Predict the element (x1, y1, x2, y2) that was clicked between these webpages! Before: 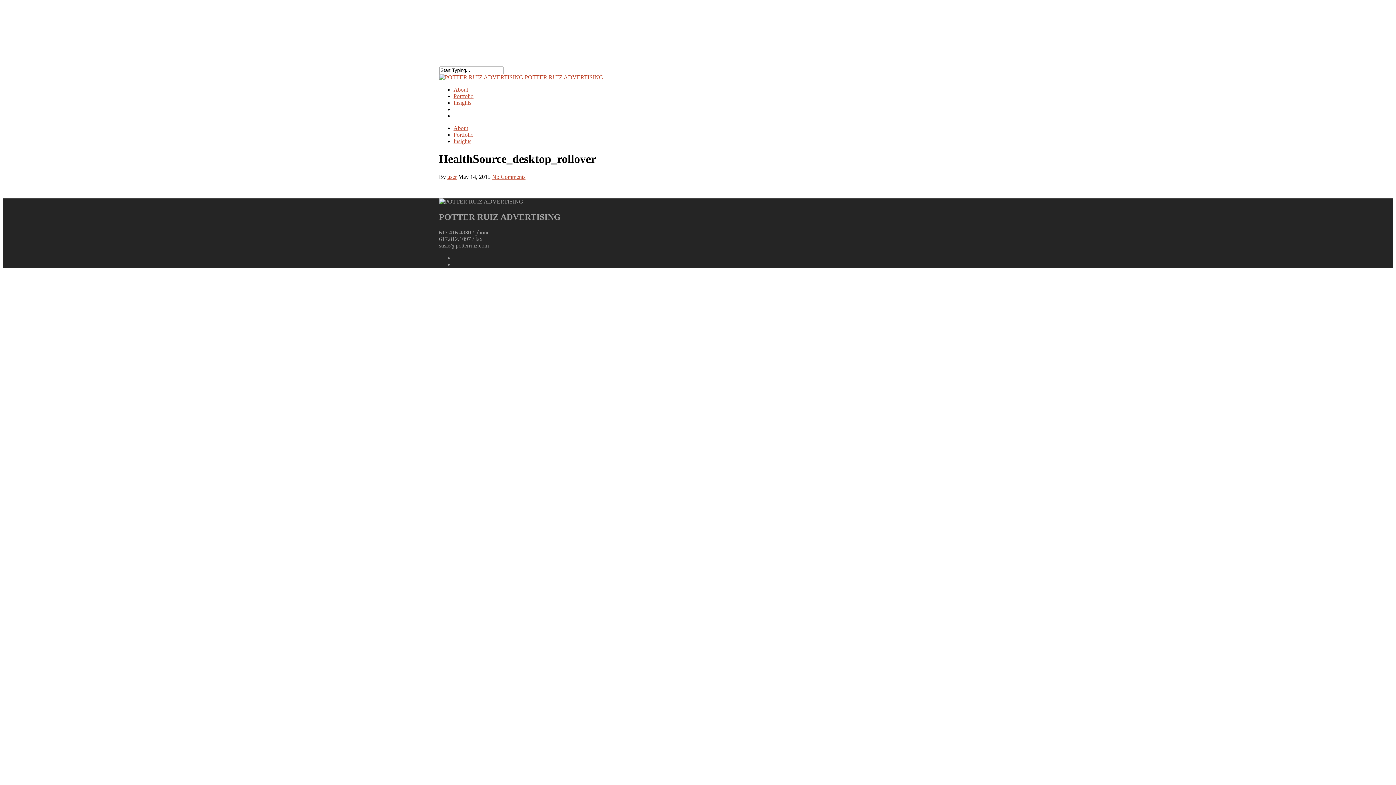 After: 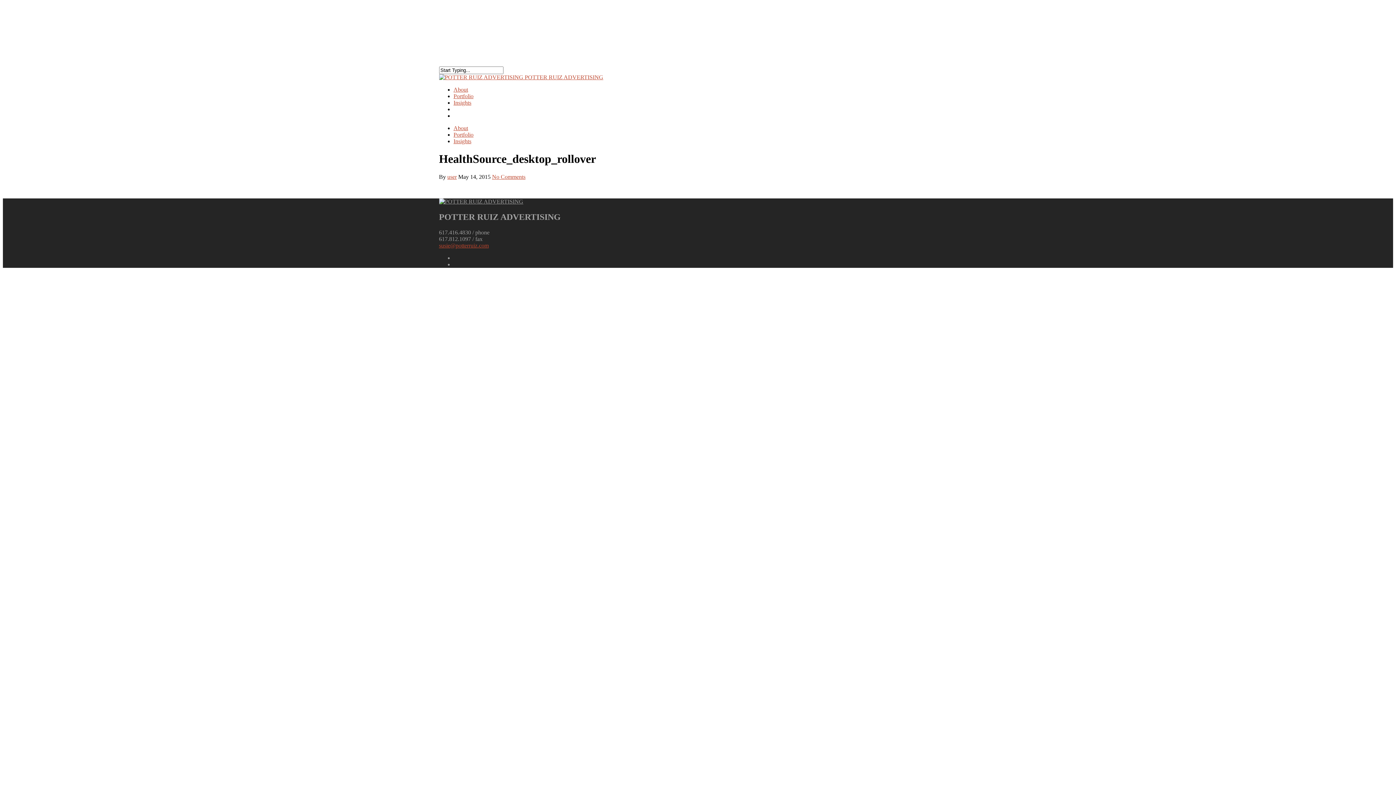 Action: label: susie@potterruiz.com bbox: (439, 242, 488, 248)